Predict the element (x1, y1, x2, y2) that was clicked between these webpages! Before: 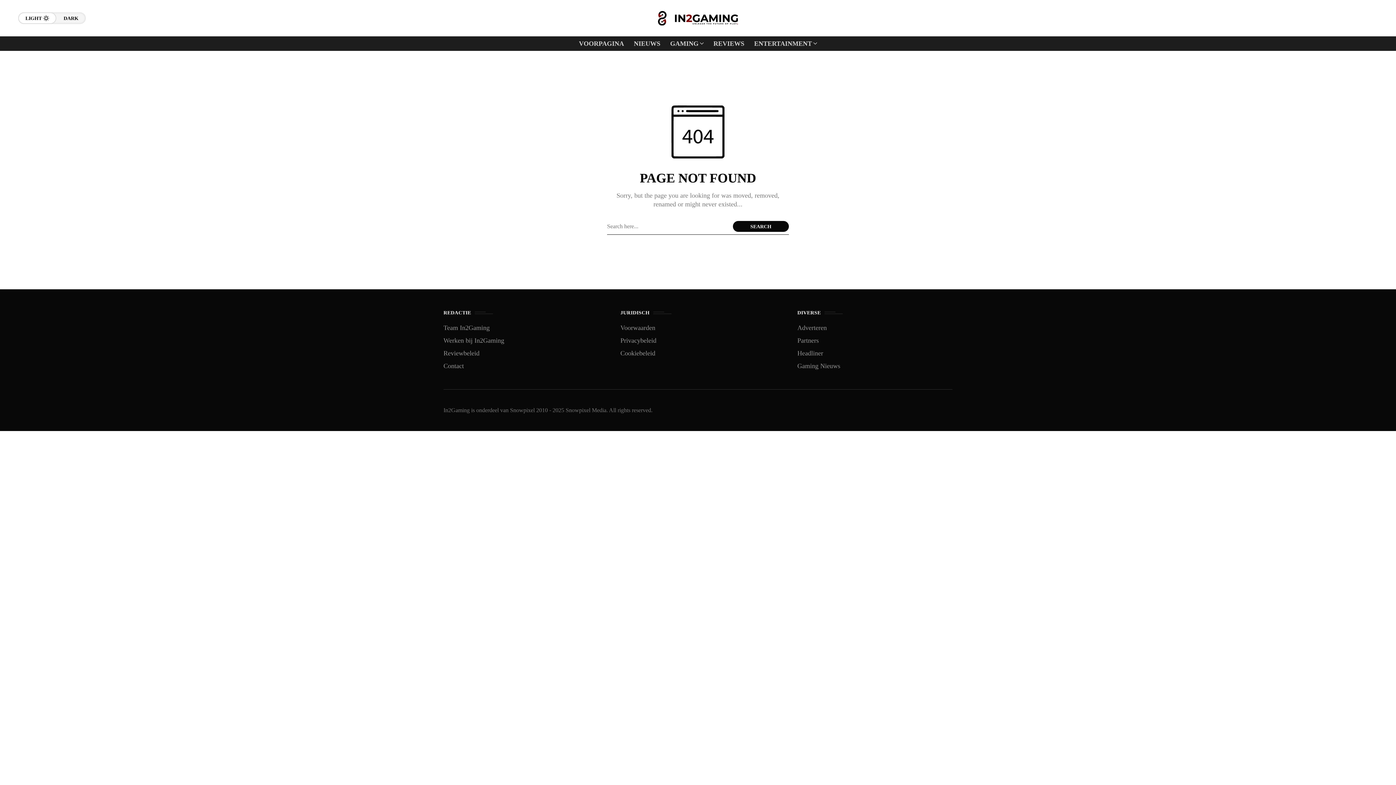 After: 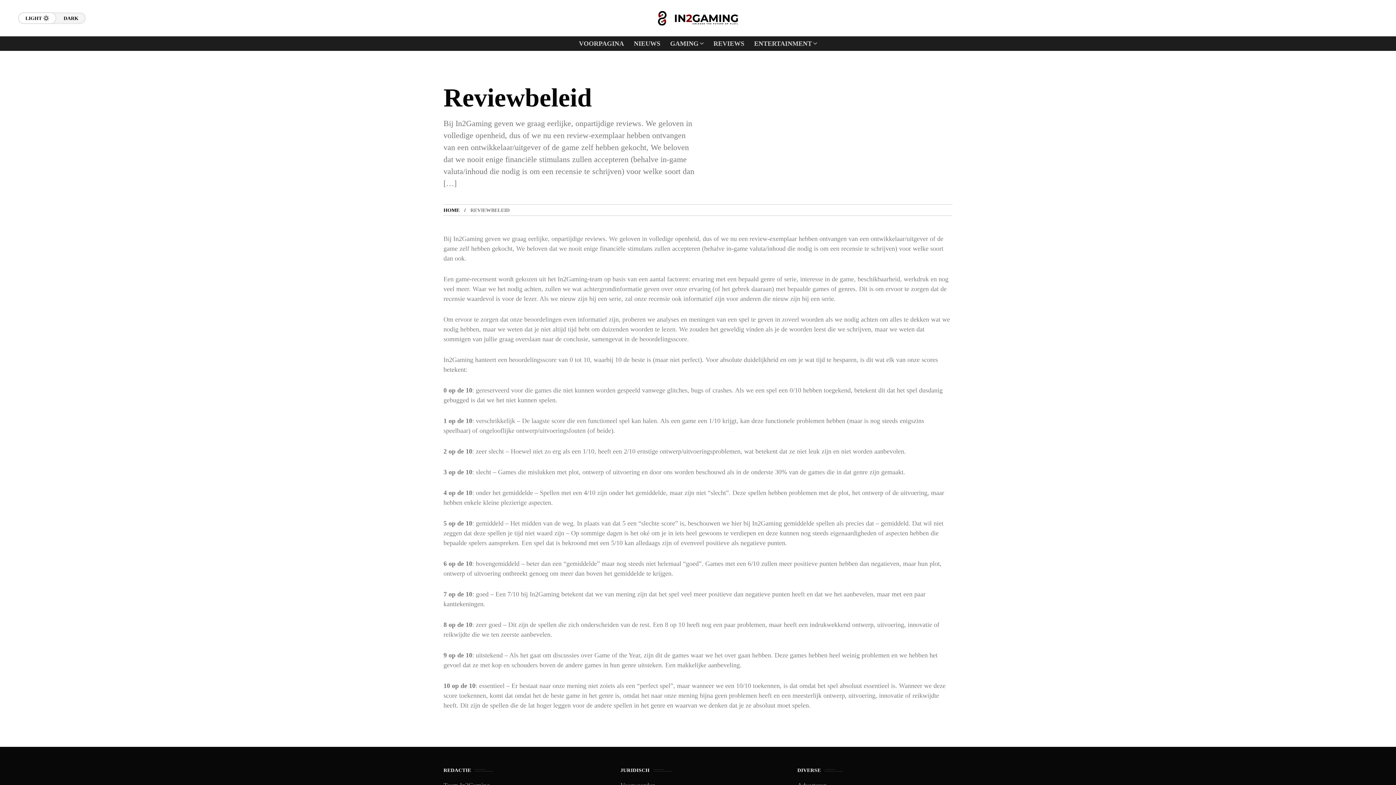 Action: bbox: (443, 349, 479, 357) label: Reviewbeleid